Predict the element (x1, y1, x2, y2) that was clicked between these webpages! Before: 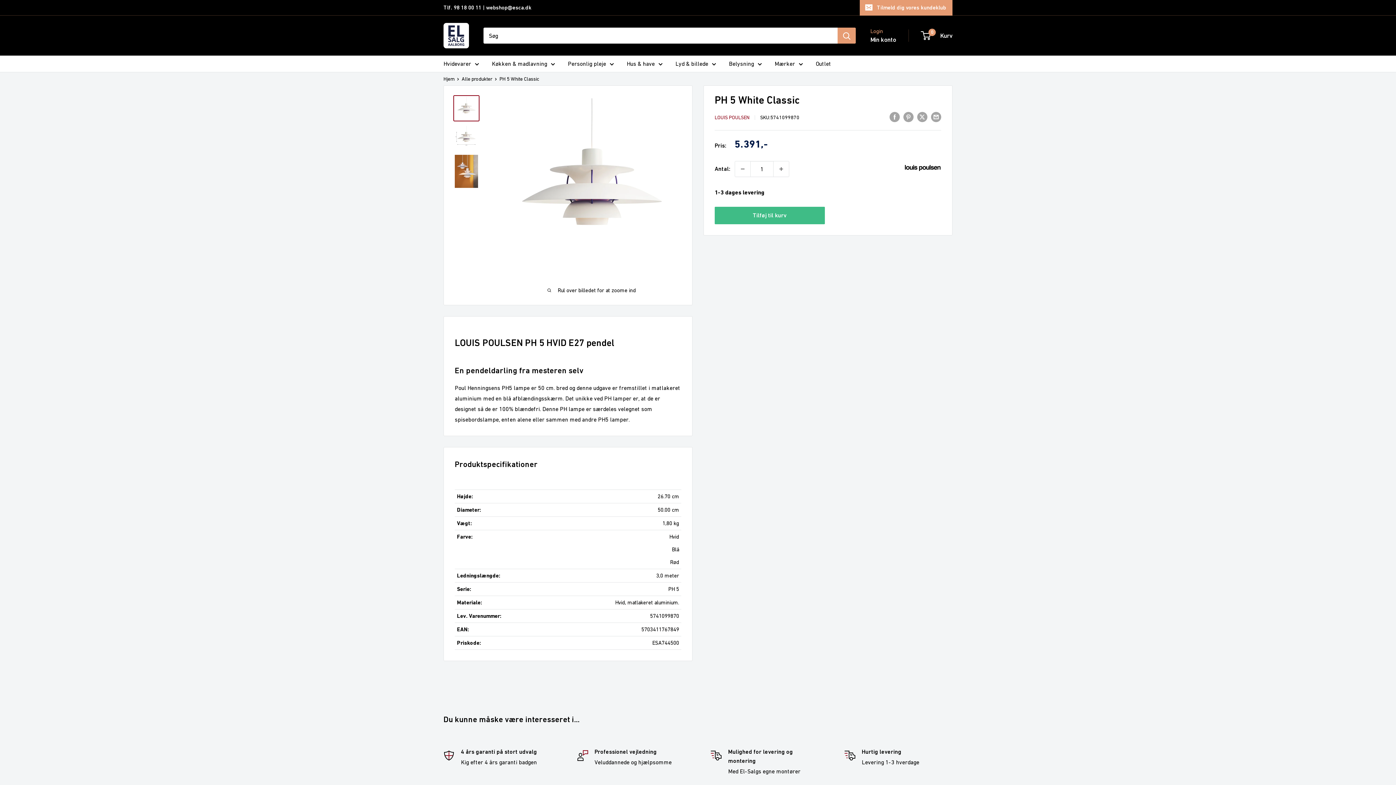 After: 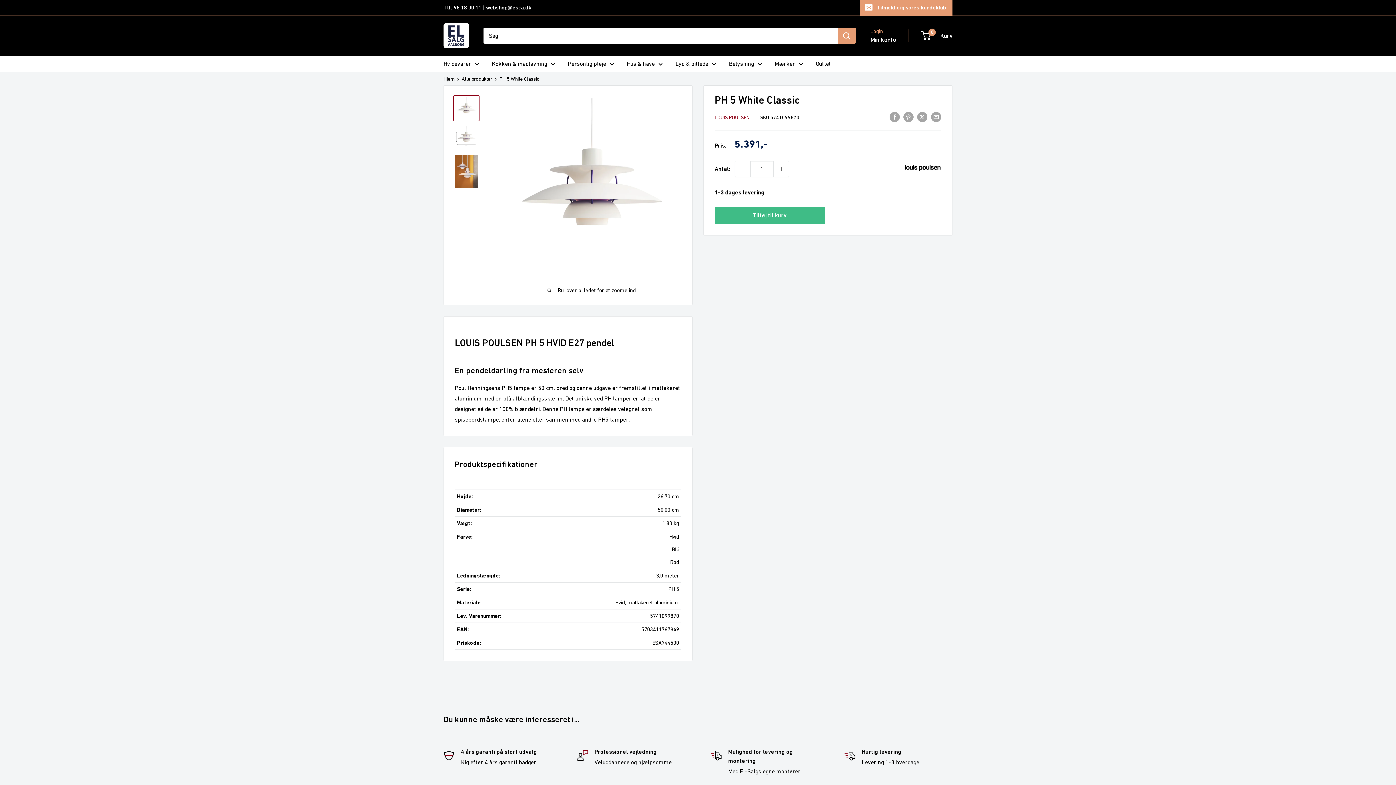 Action: bbox: (453, 95, 479, 121)